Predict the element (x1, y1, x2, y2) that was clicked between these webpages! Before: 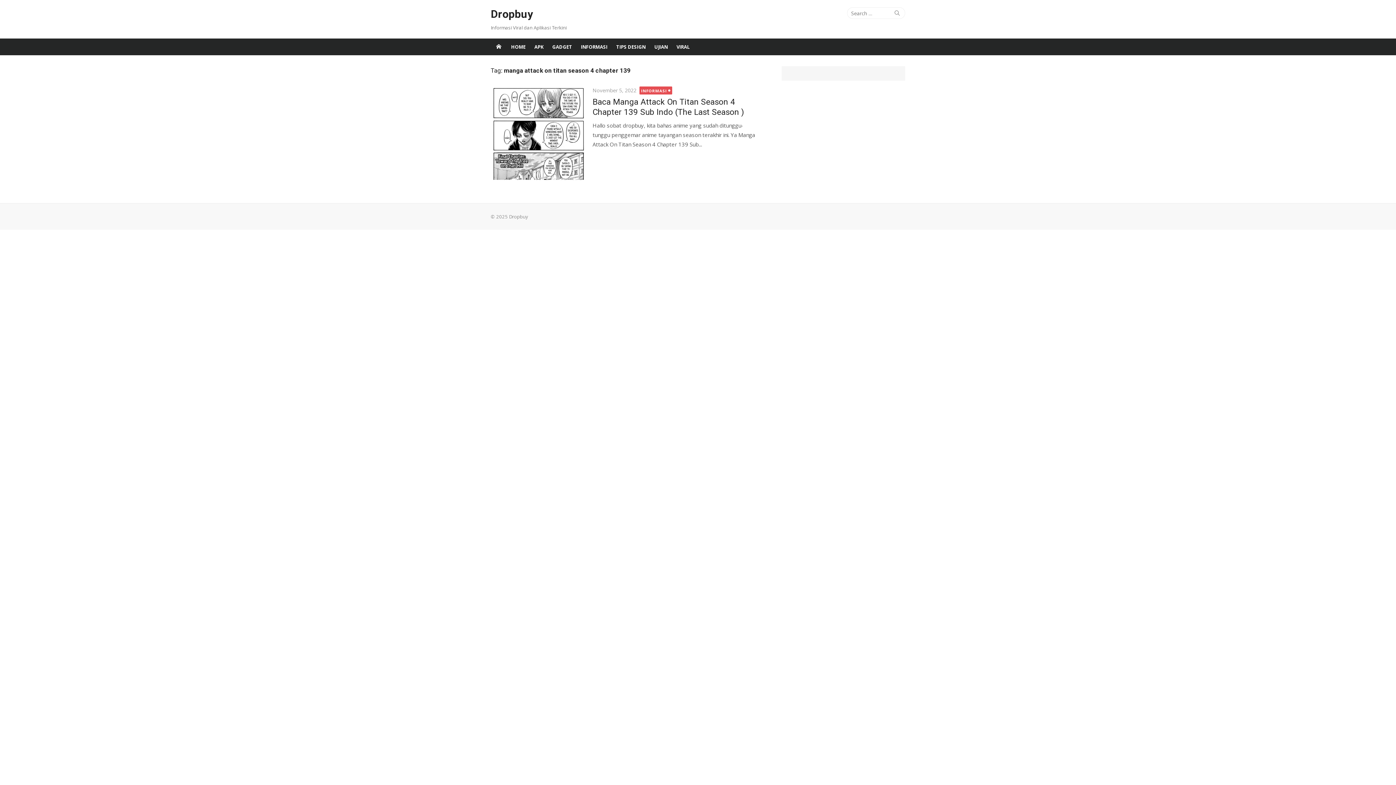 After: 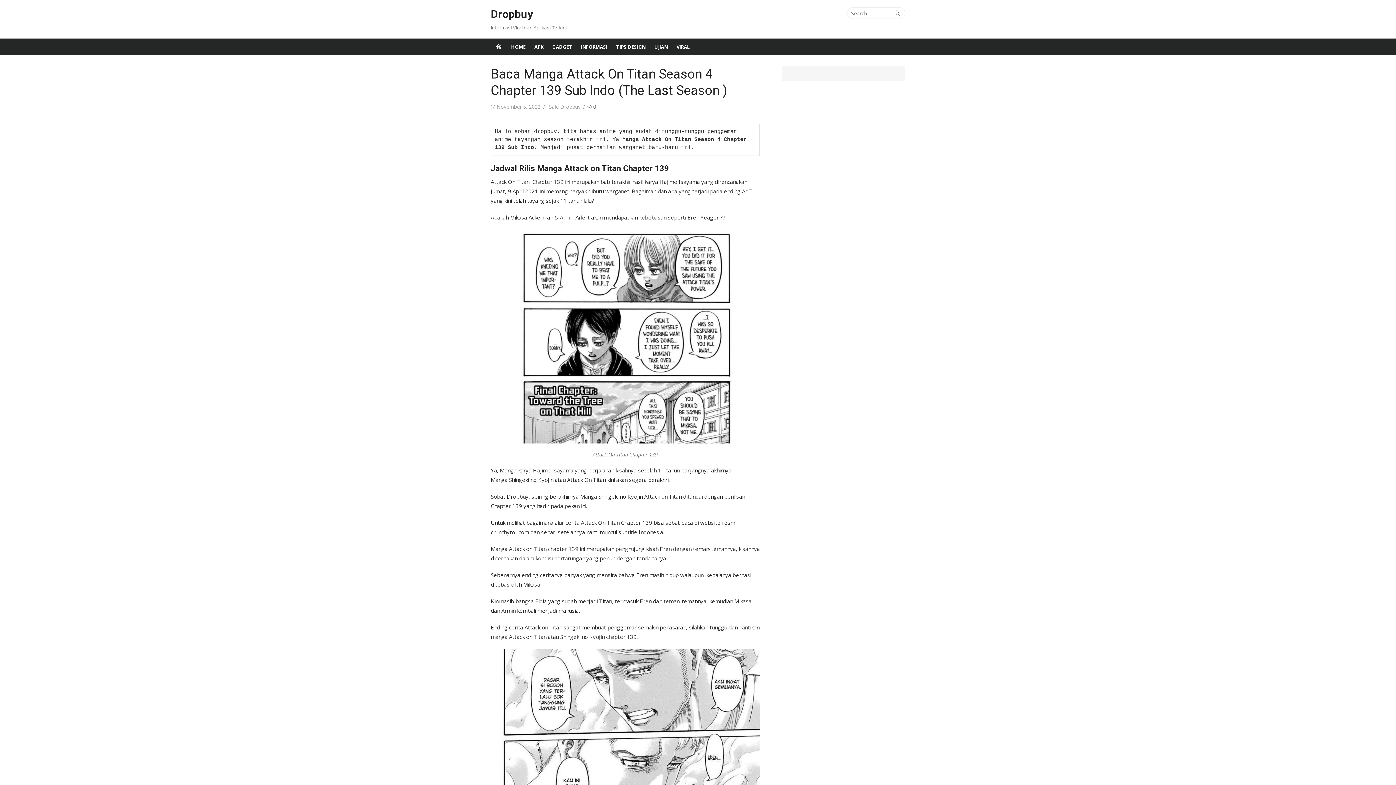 Action: bbox: (490, 86, 585, 181)